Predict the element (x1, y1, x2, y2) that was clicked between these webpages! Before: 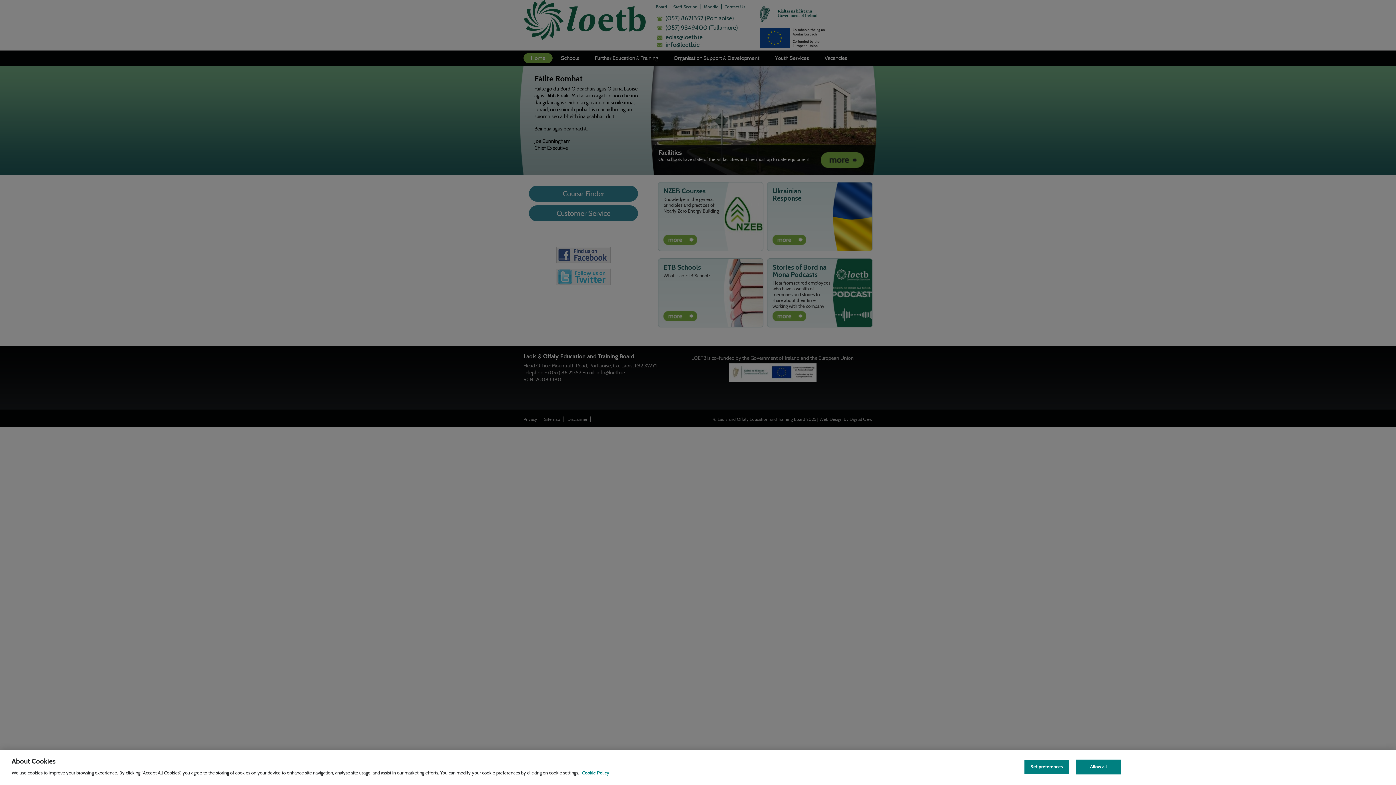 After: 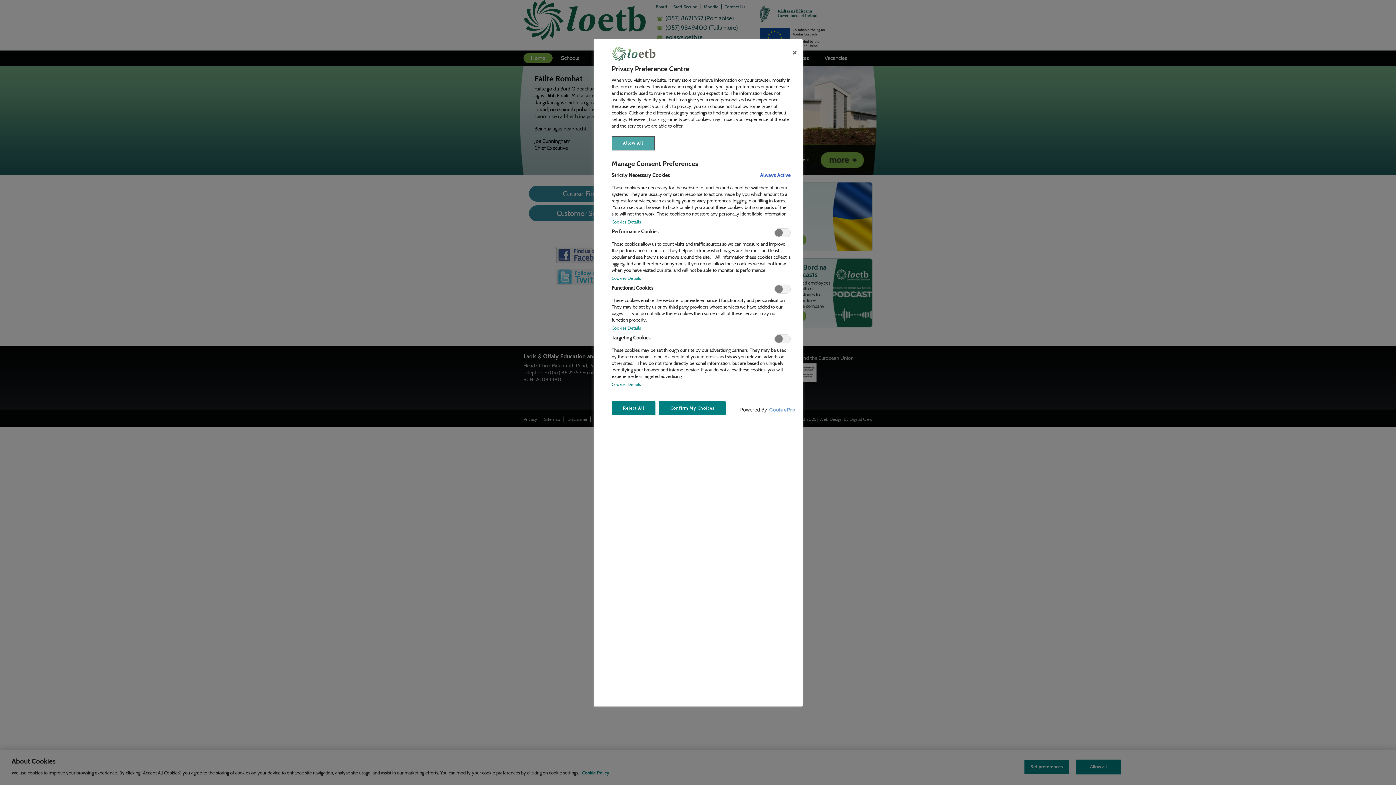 Action: label: Set preferences bbox: (1024, 759, 1069, 774)